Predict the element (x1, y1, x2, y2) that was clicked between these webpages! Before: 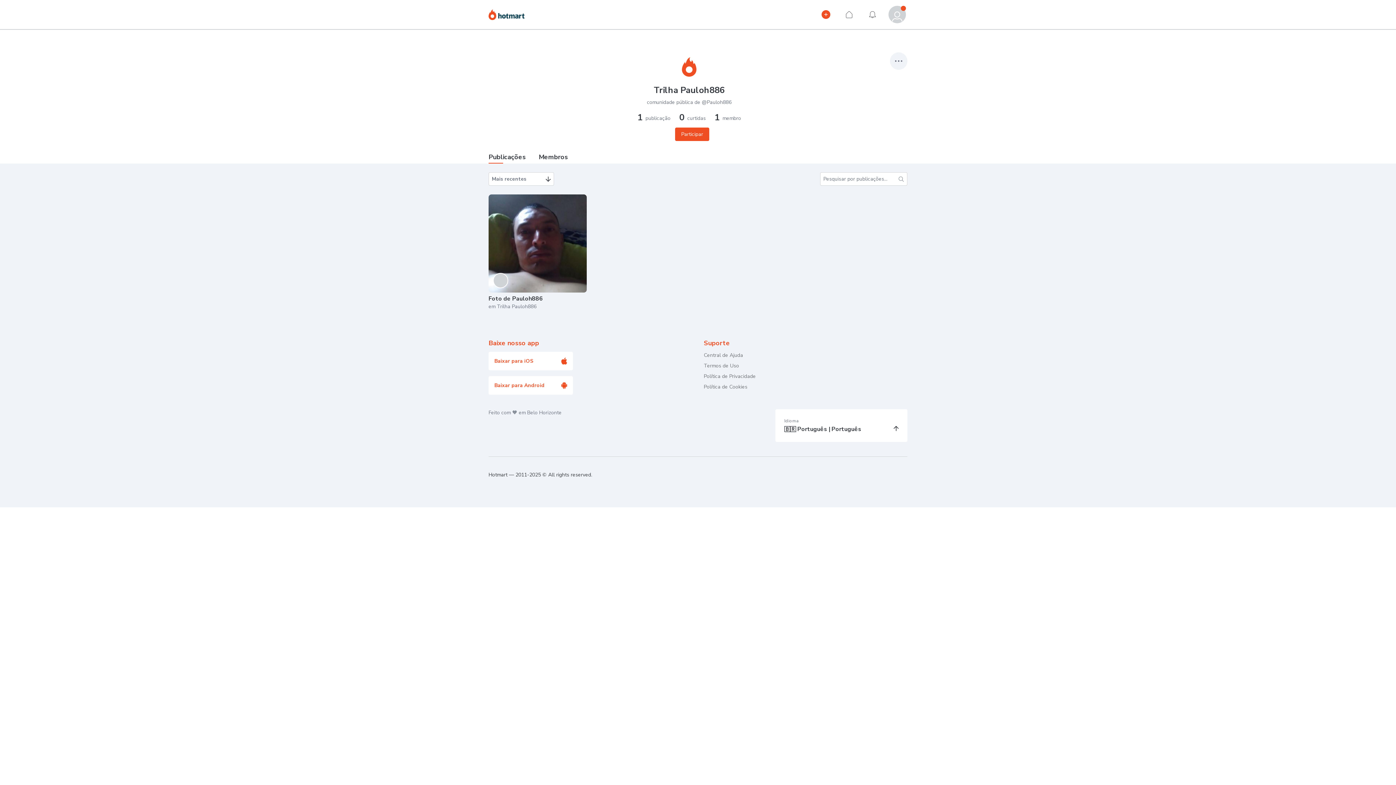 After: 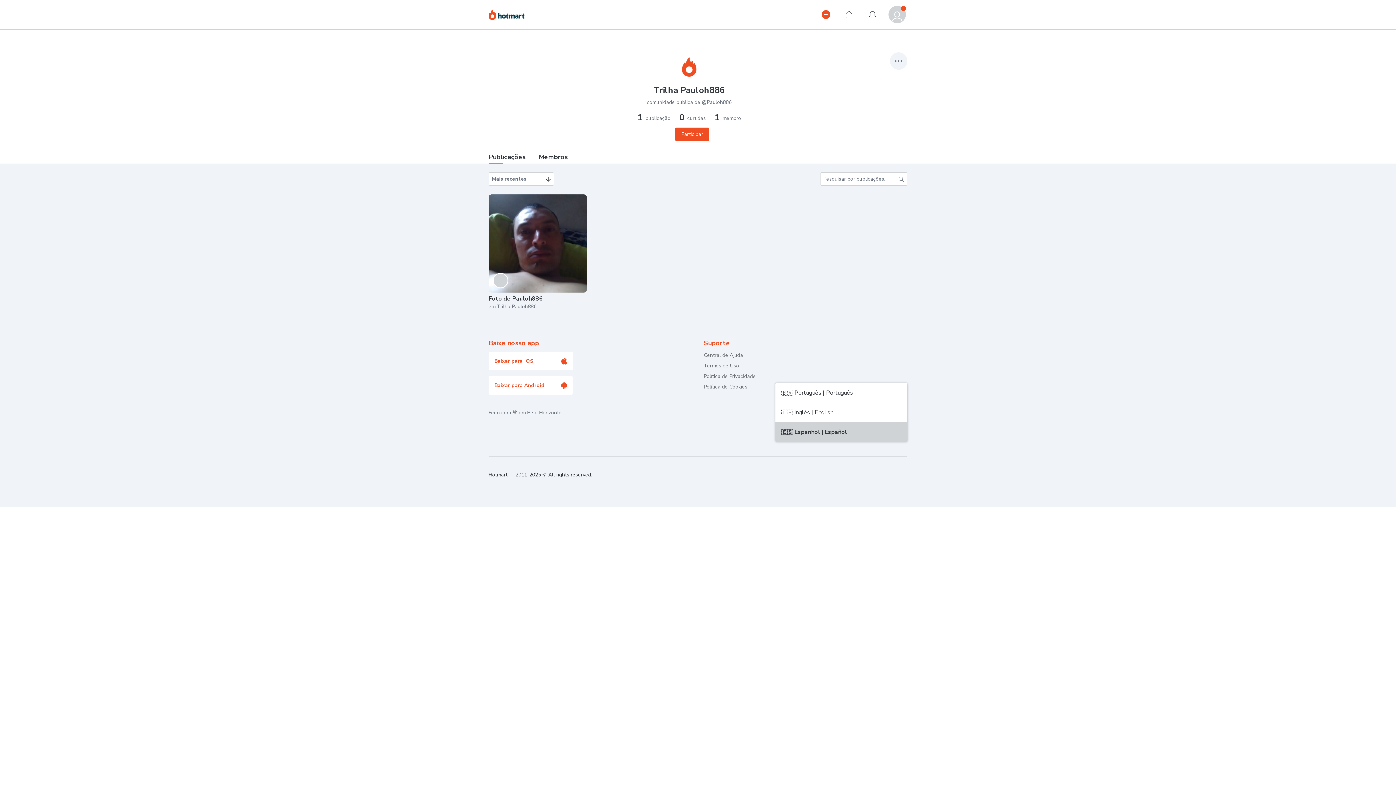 Action: bbox: (775, 409, 907, 442) label: Idioma

🇧🇷Português | Português

Escolha um idioma: Português